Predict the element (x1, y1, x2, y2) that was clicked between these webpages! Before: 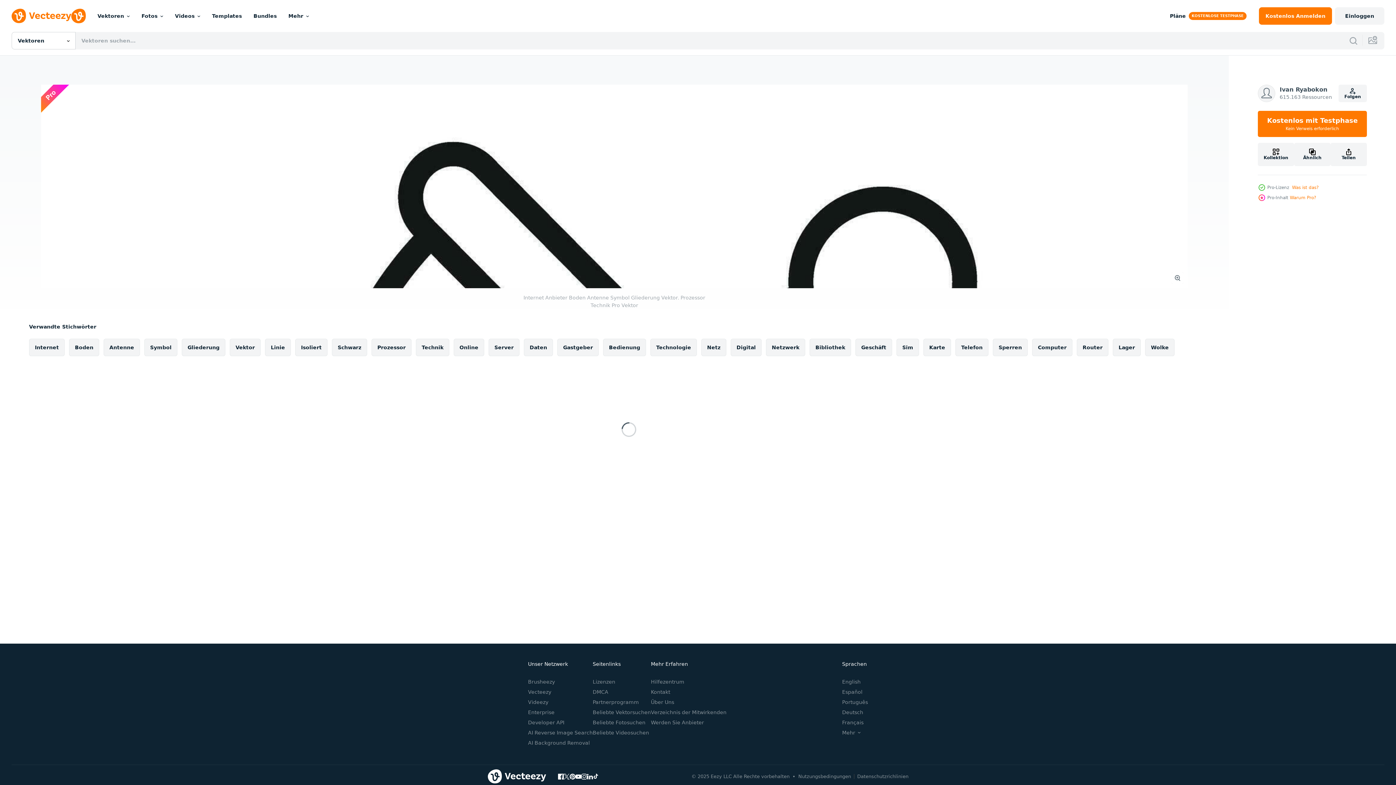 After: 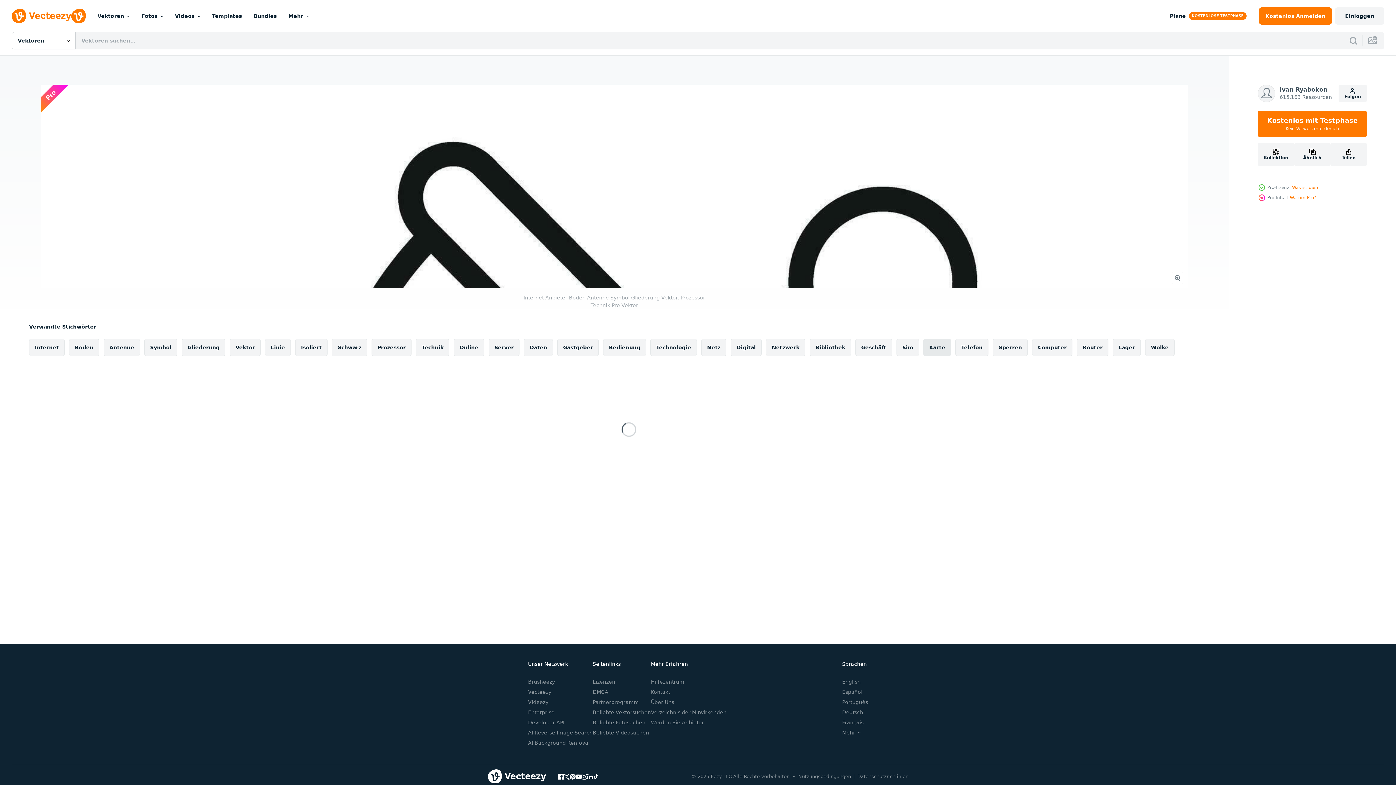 Action: label: Karte bbox: (923, 338, 951, 356)